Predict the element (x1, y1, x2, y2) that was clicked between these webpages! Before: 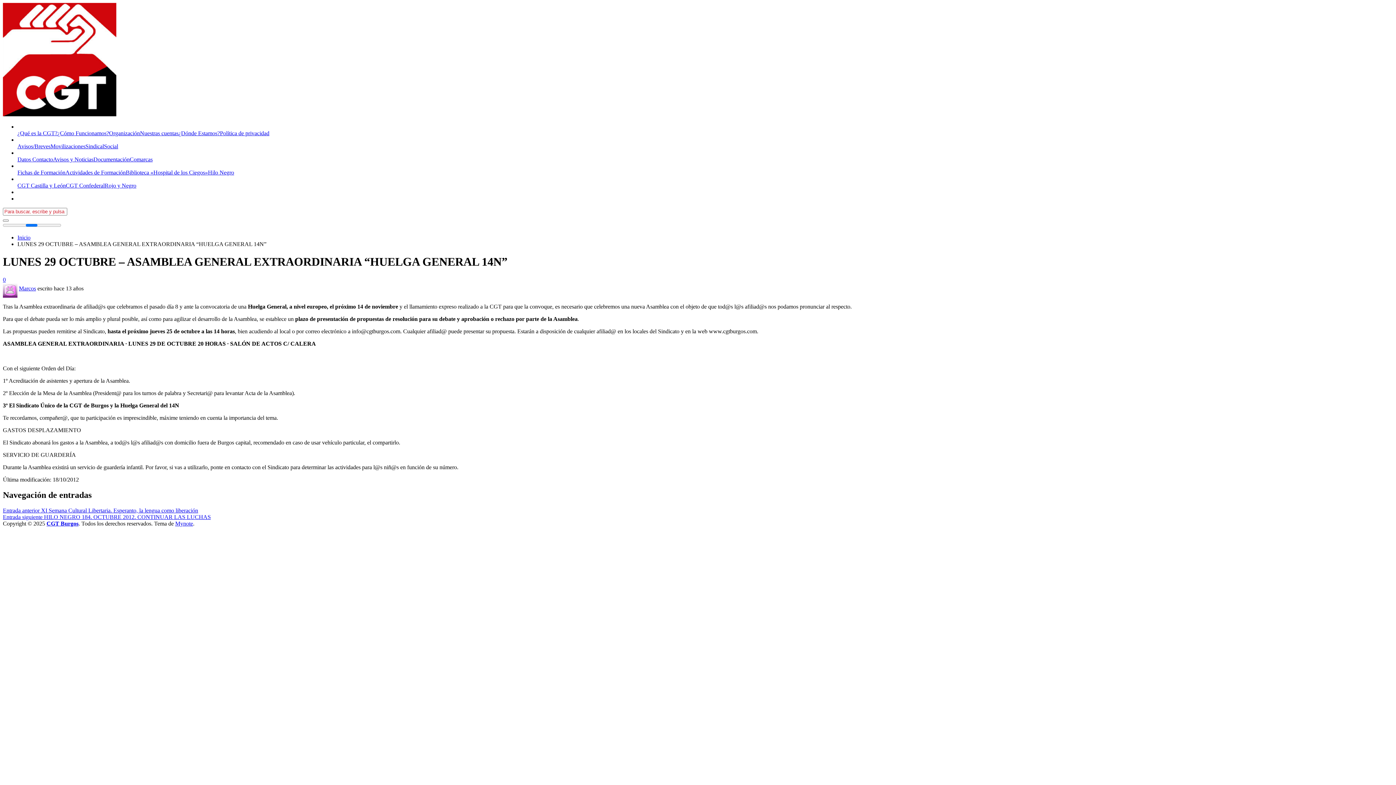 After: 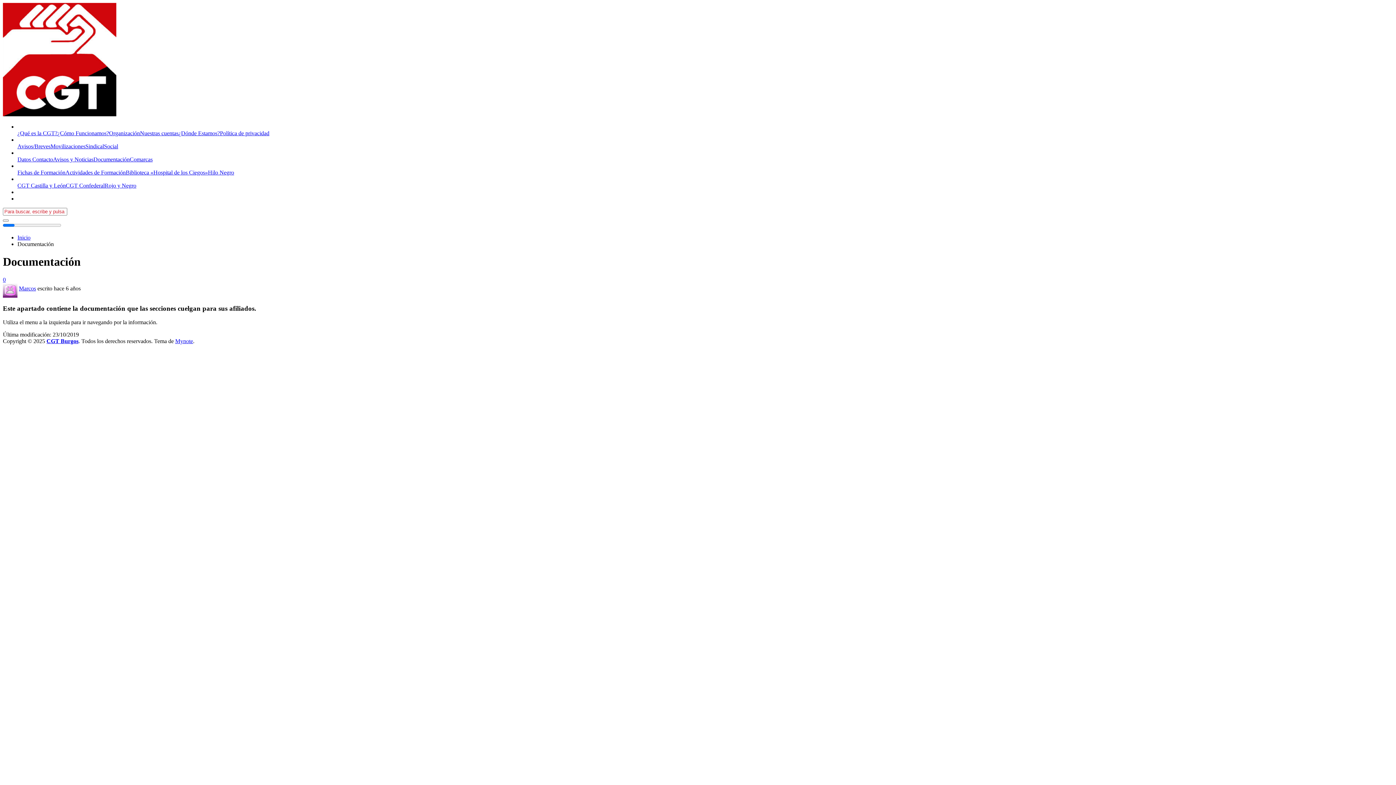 Action: label: Documentación bbox: (93, 156, 129, 162)